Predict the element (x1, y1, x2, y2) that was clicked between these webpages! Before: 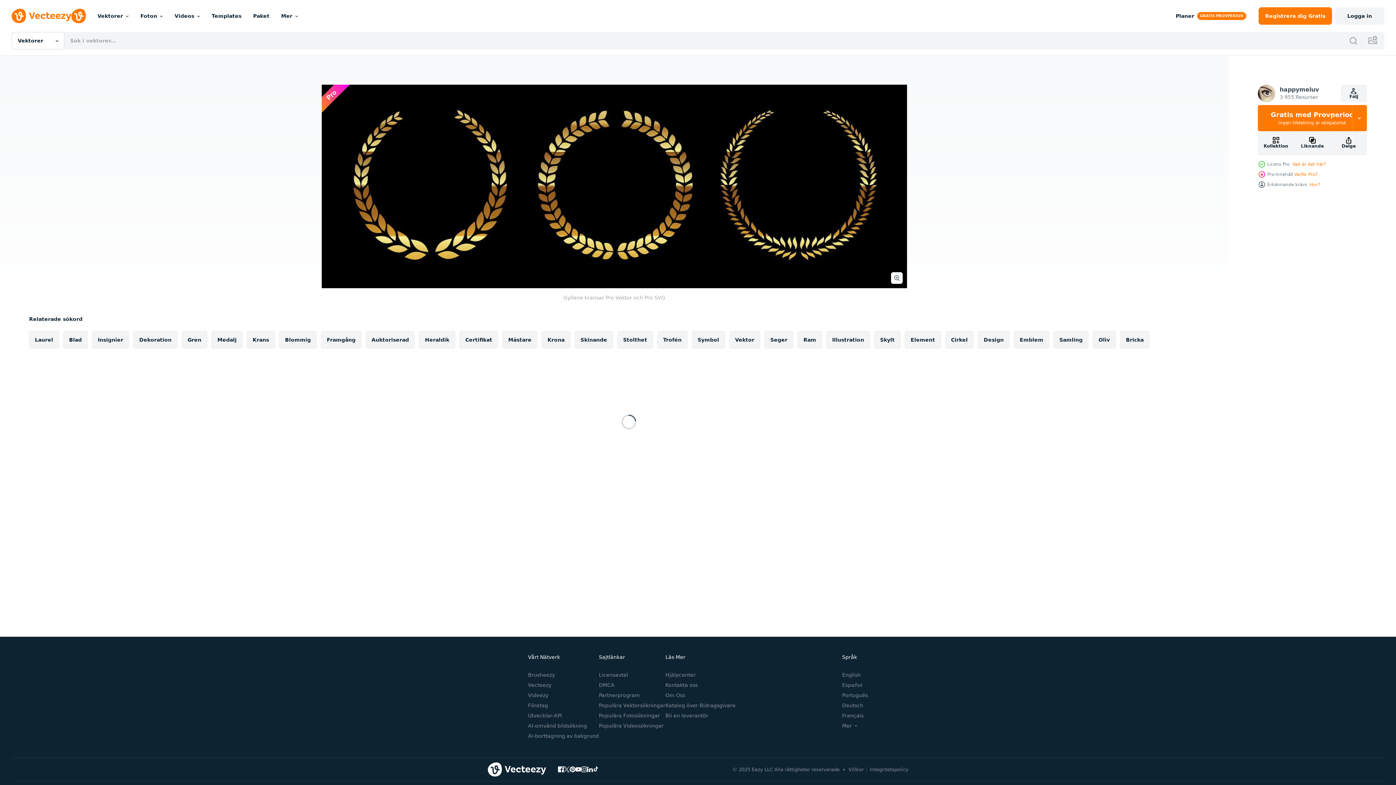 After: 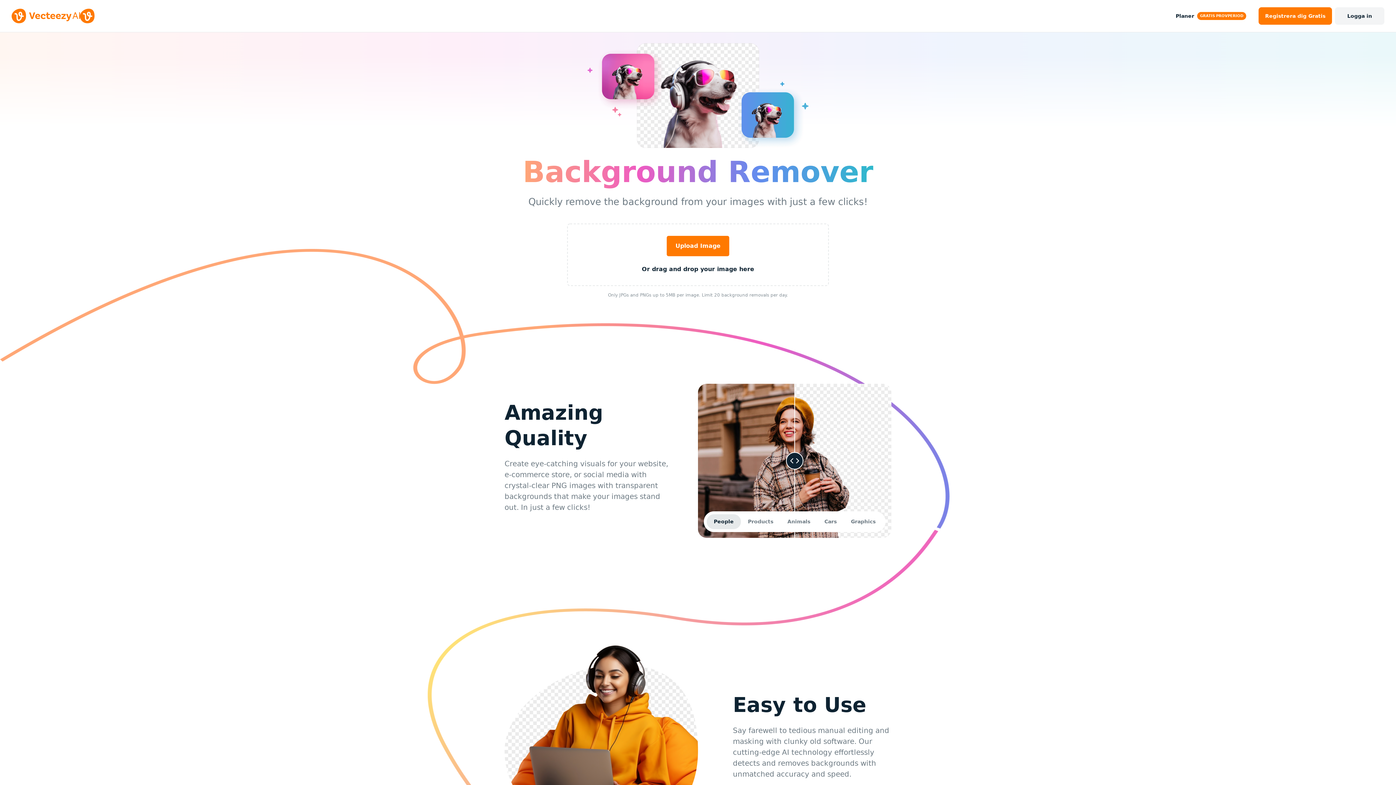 Action: label: AI-borttagning av bakgrund bbox: (528, 733, 599, 739)